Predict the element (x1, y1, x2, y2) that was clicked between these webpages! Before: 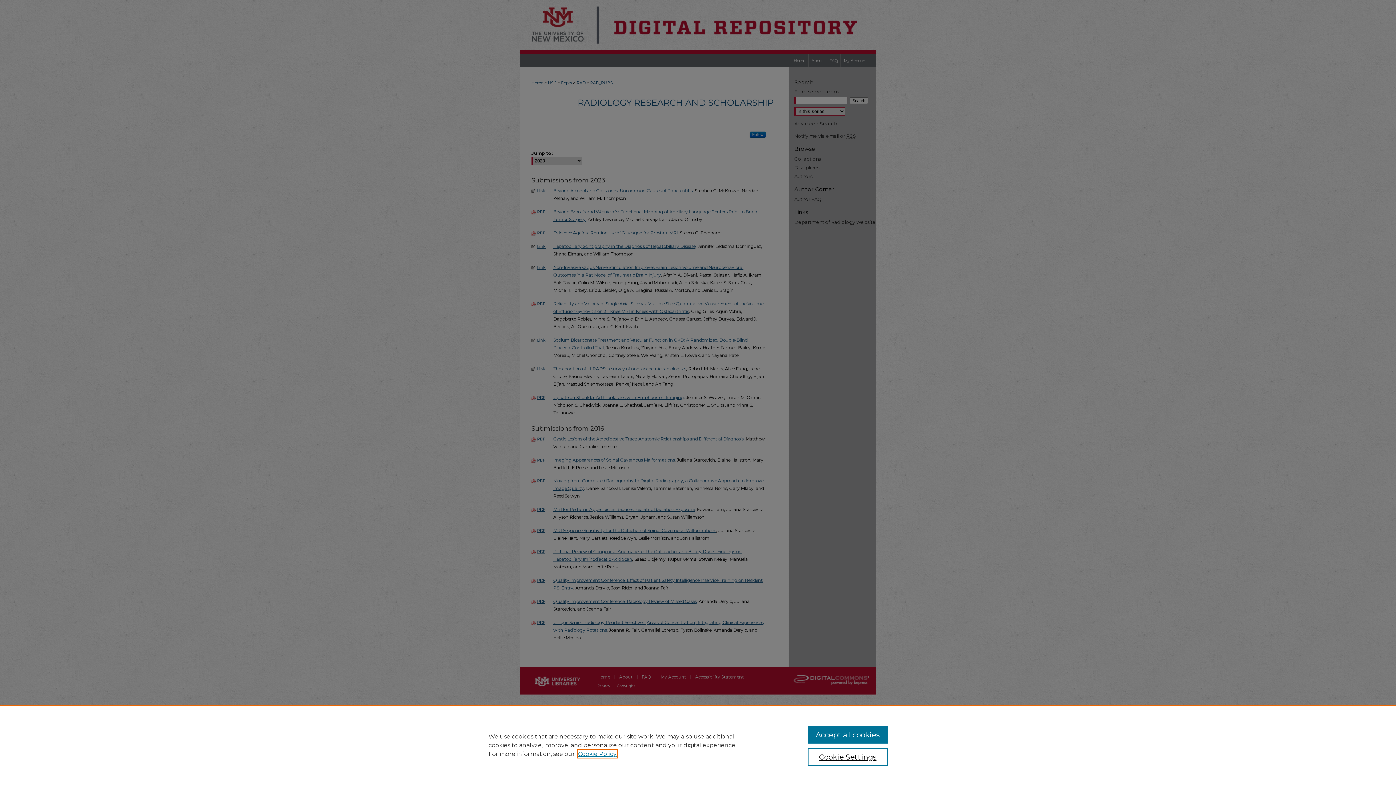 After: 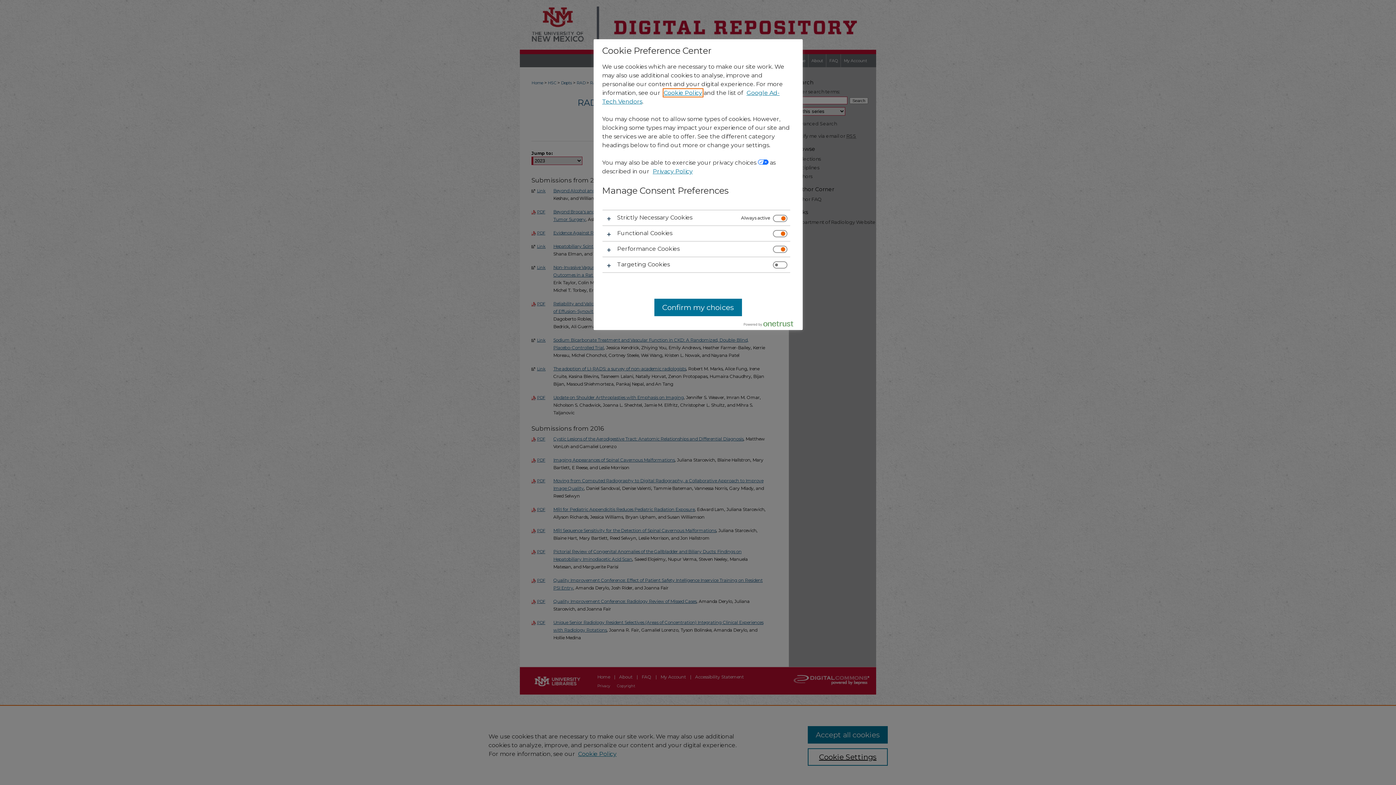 Action: label: Cookie Settings bbox: (807, 748, 887, 766)